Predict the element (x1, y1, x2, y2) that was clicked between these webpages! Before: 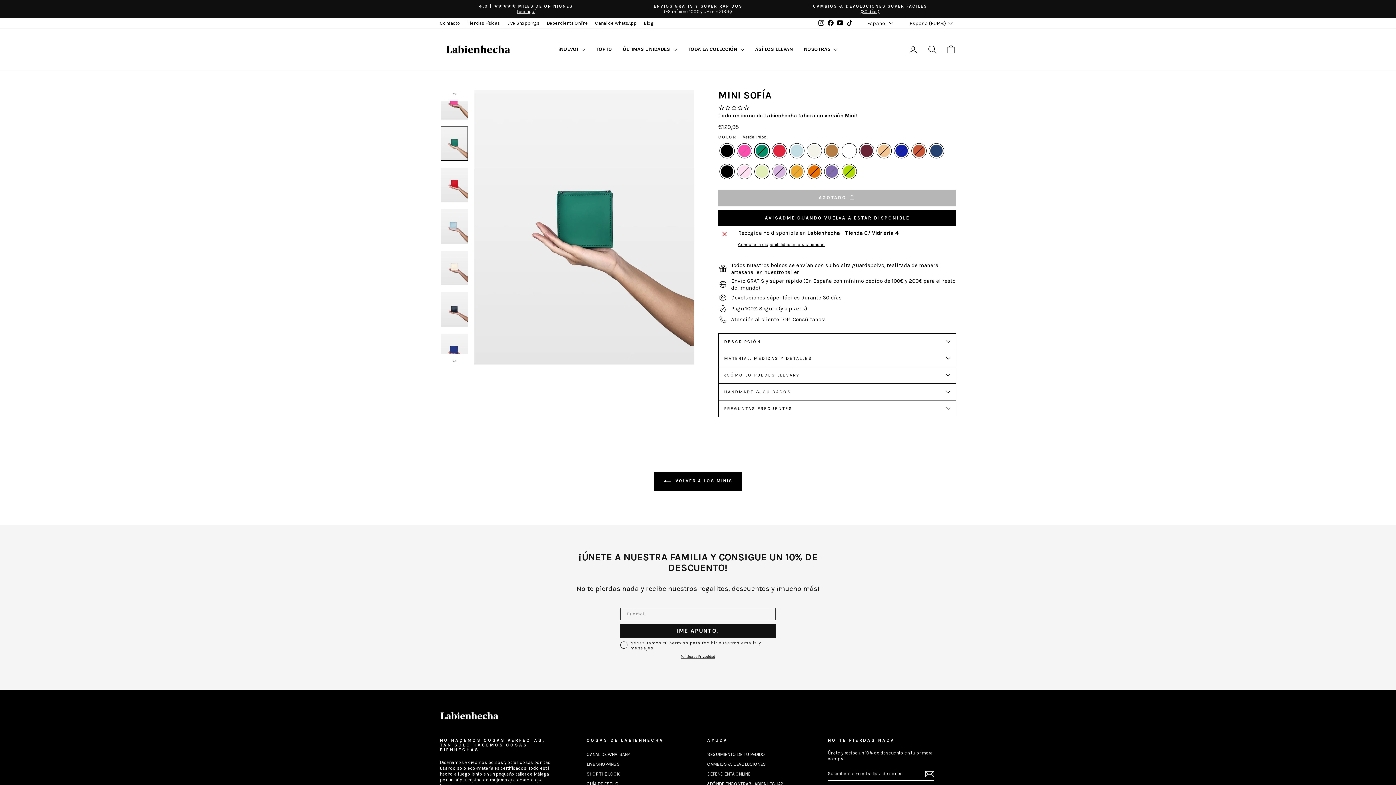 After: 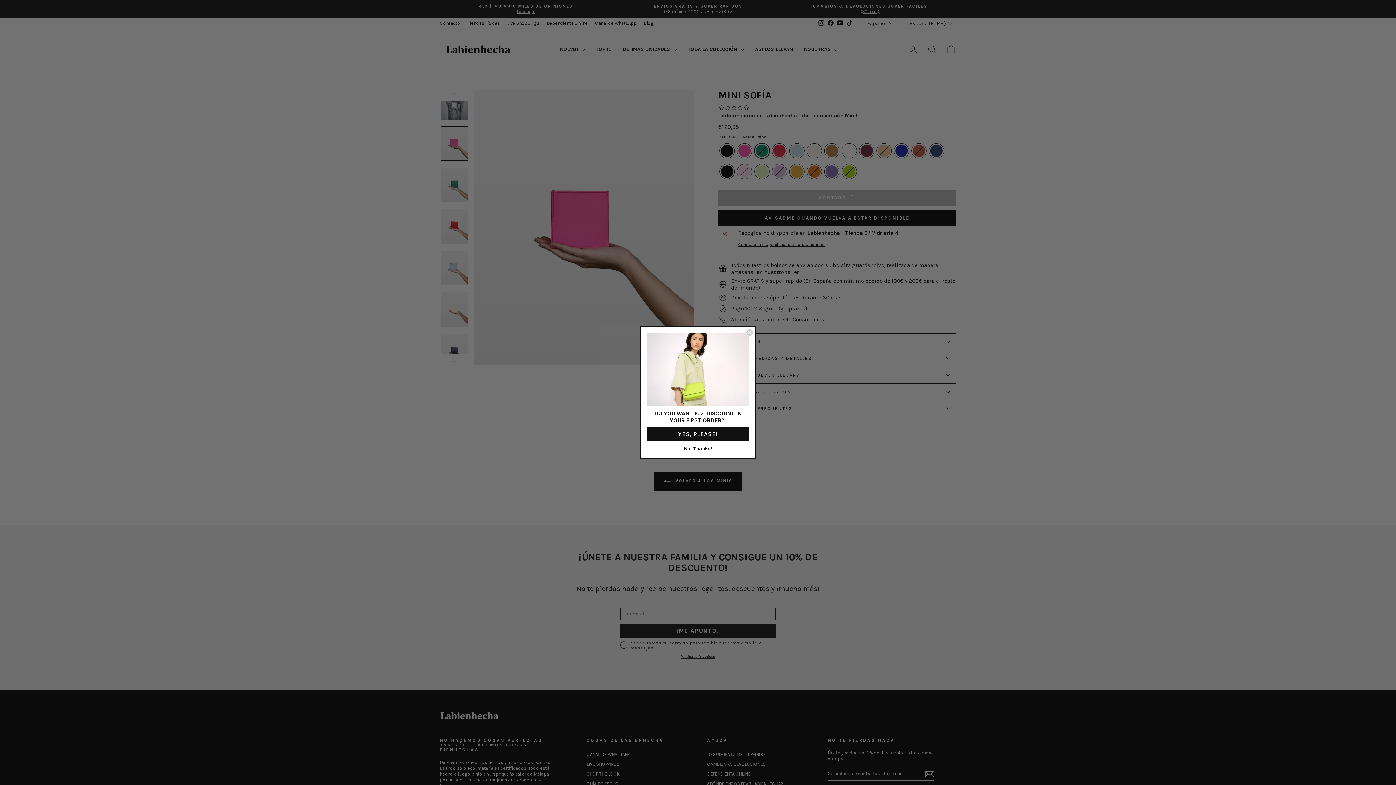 Action: bbox: (440, 90, 469, 100)